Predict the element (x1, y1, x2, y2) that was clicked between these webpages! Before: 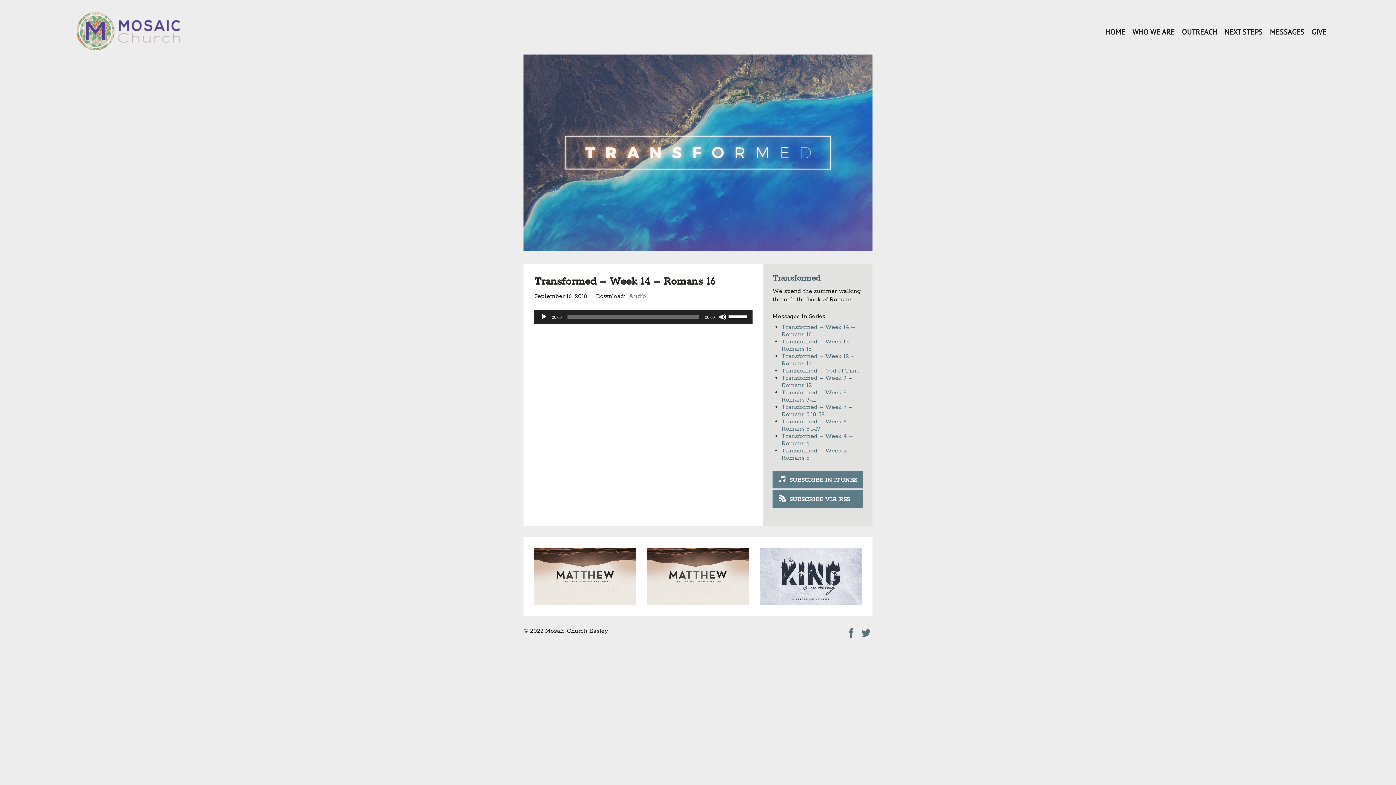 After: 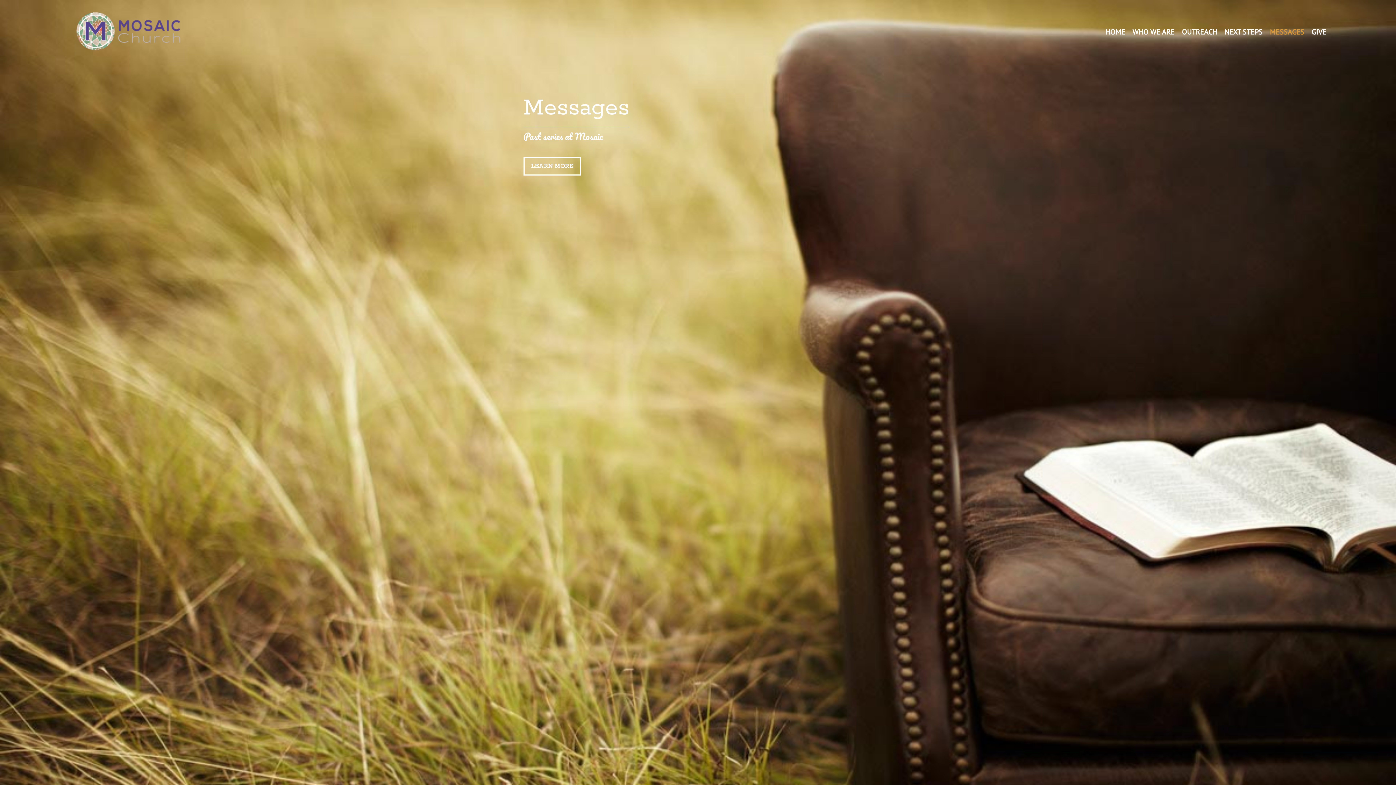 Action: bbox: (1270, 23, 1304, 42) label: MESSAGES